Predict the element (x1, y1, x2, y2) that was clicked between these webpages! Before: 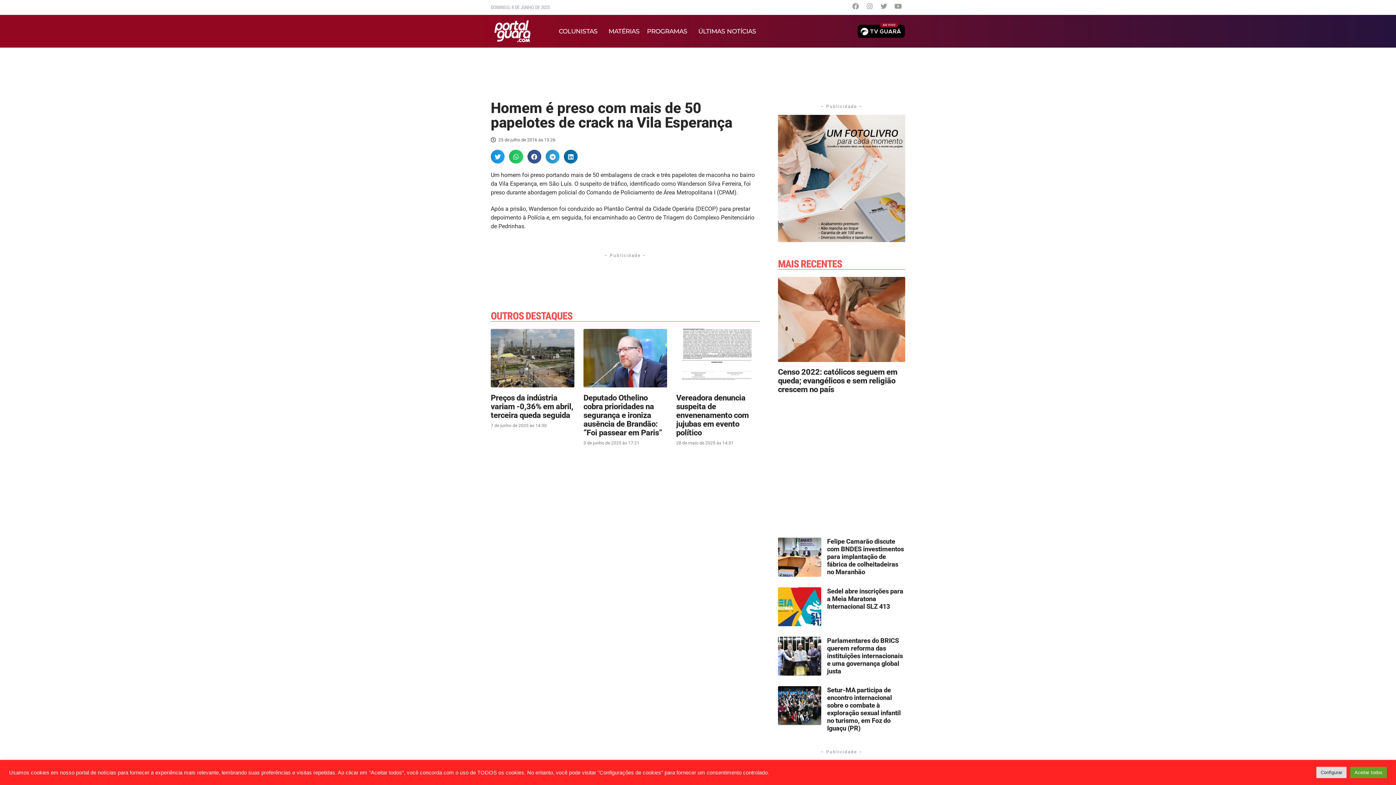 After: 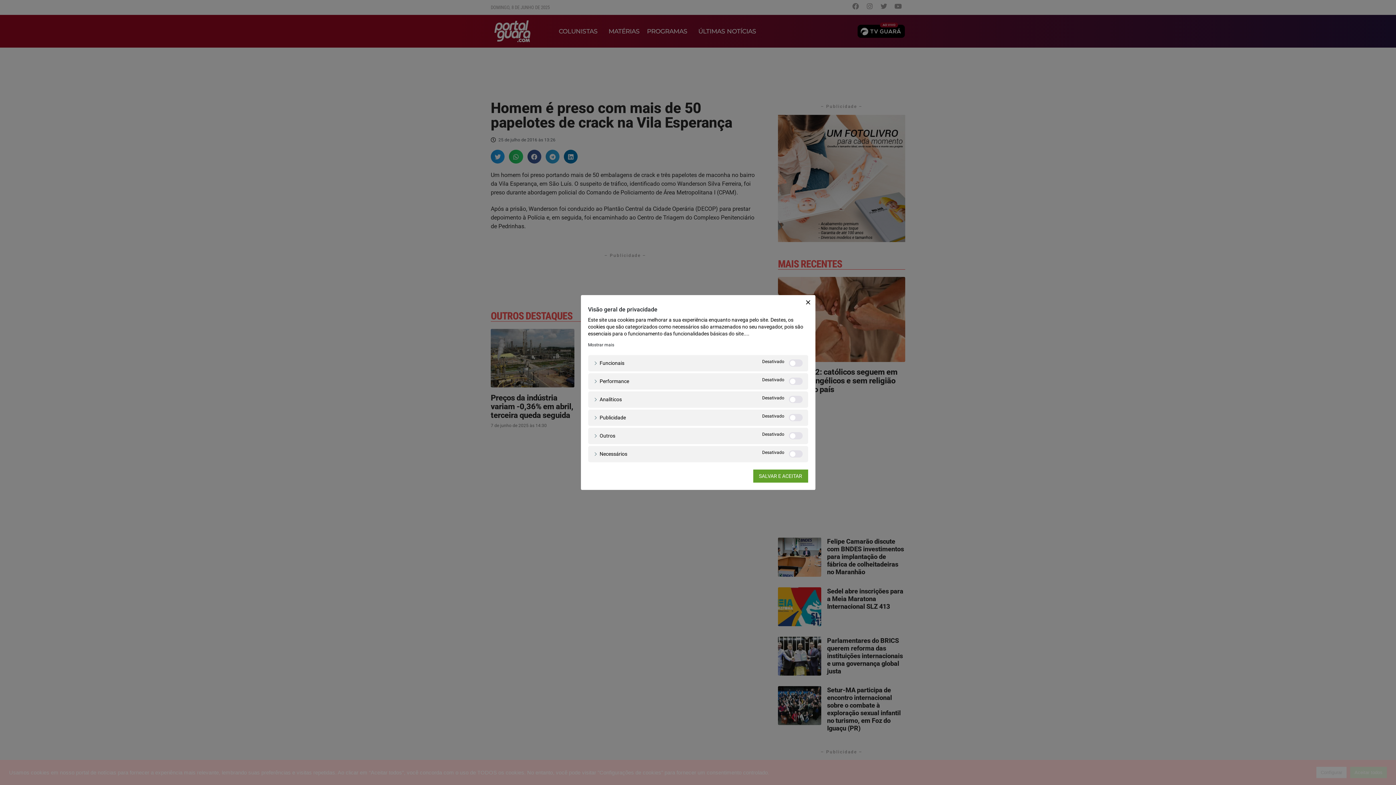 Action: bbox: (1316, 767, 1346, 778) label: Configurar